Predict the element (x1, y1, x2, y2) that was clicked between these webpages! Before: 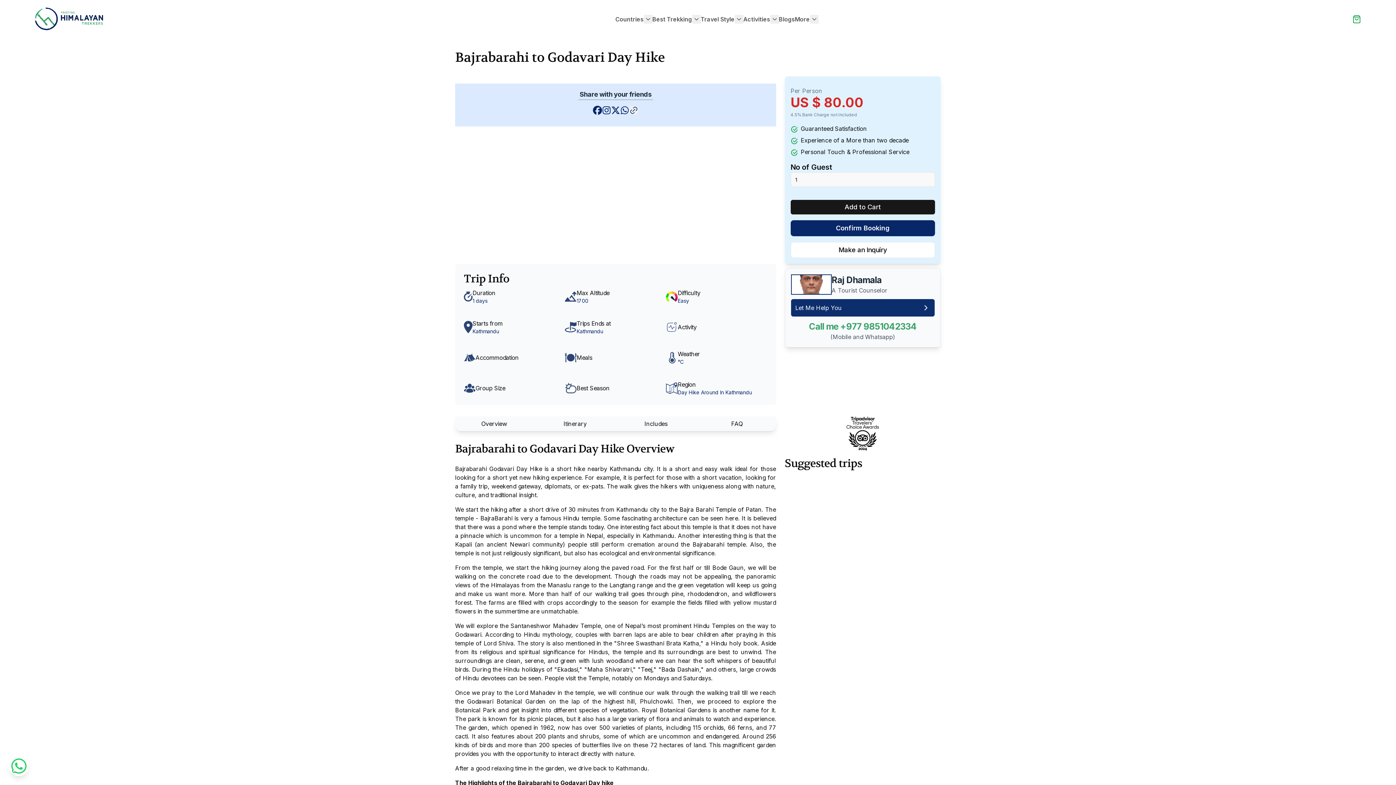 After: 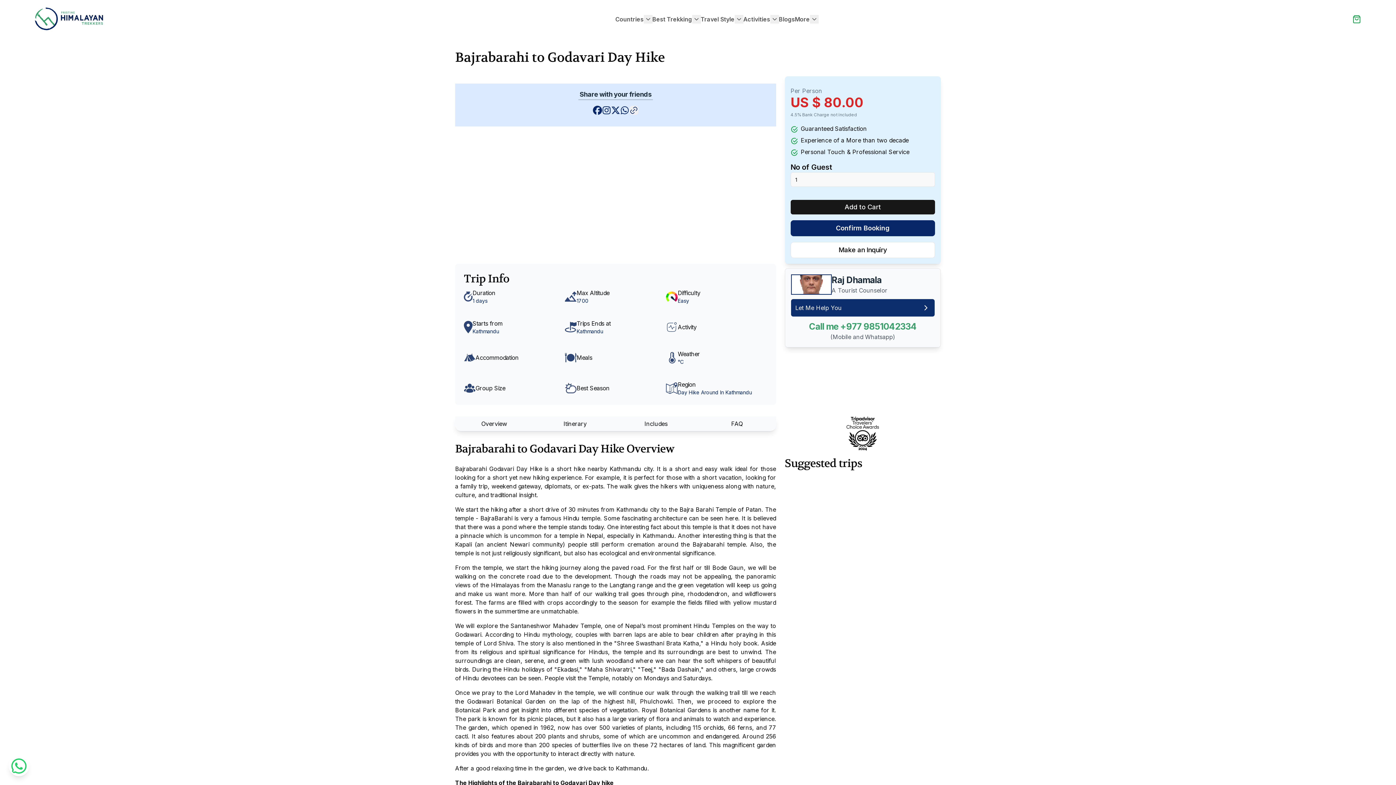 Action: bbox: (602, 105, 611, 114)